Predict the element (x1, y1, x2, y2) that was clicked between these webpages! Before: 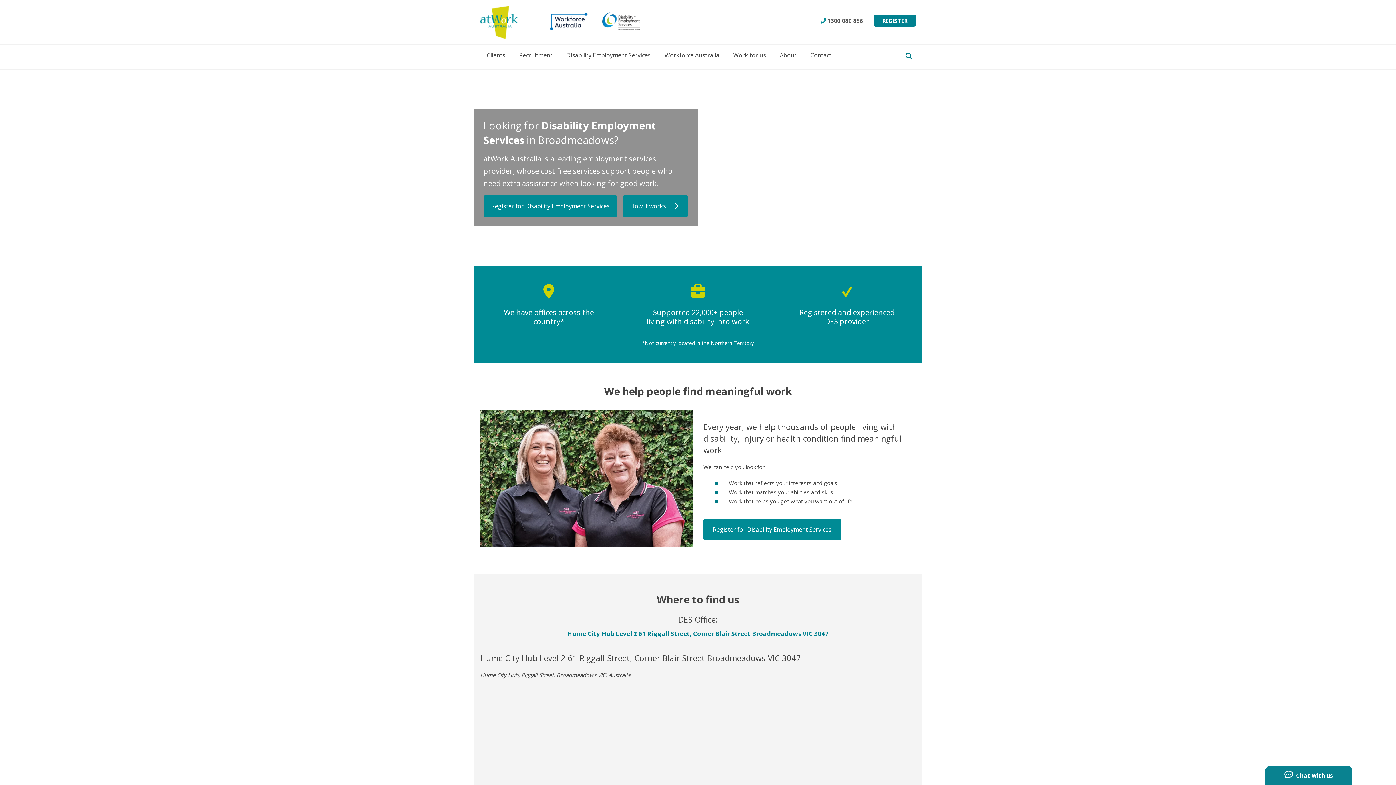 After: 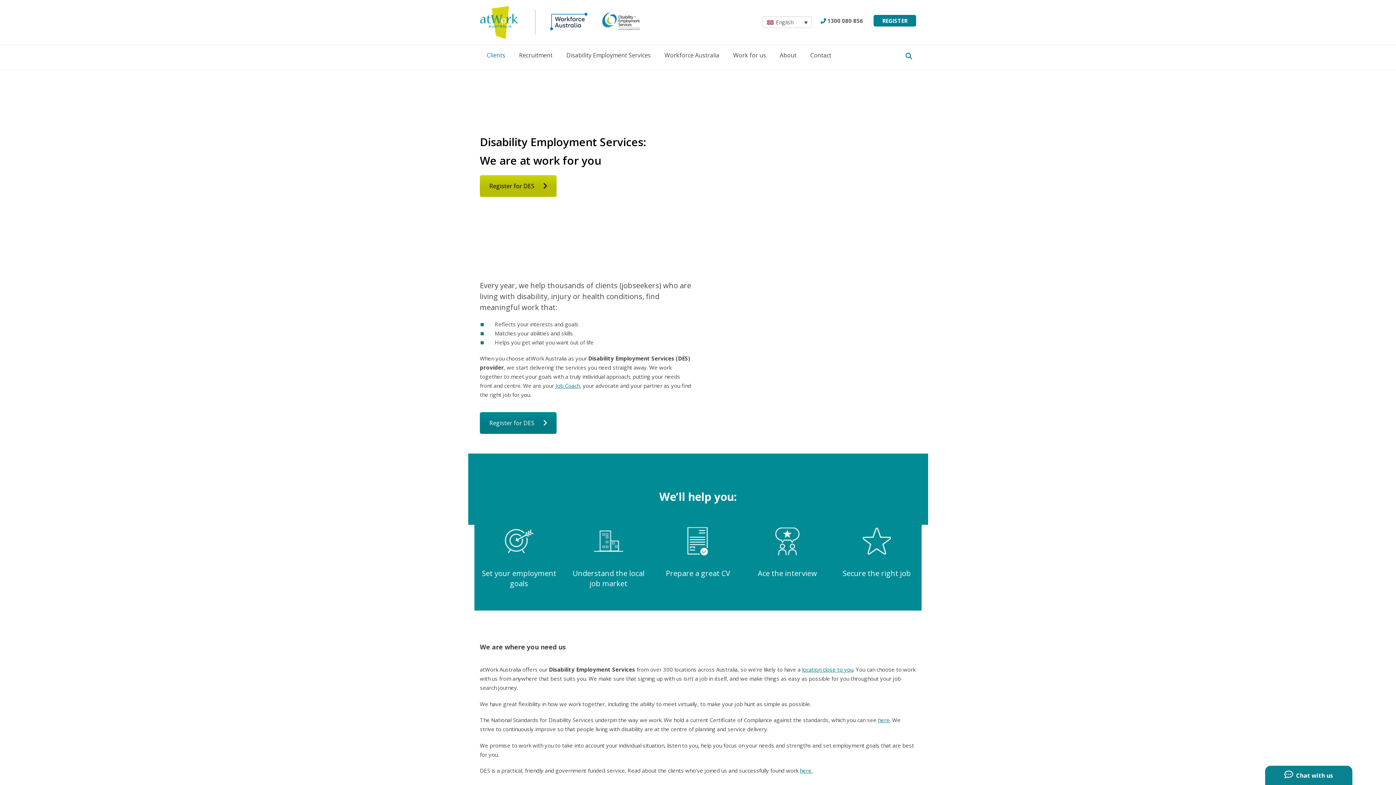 Action: bbox: (559, 45, 657, 65) label: Disability Employment Services